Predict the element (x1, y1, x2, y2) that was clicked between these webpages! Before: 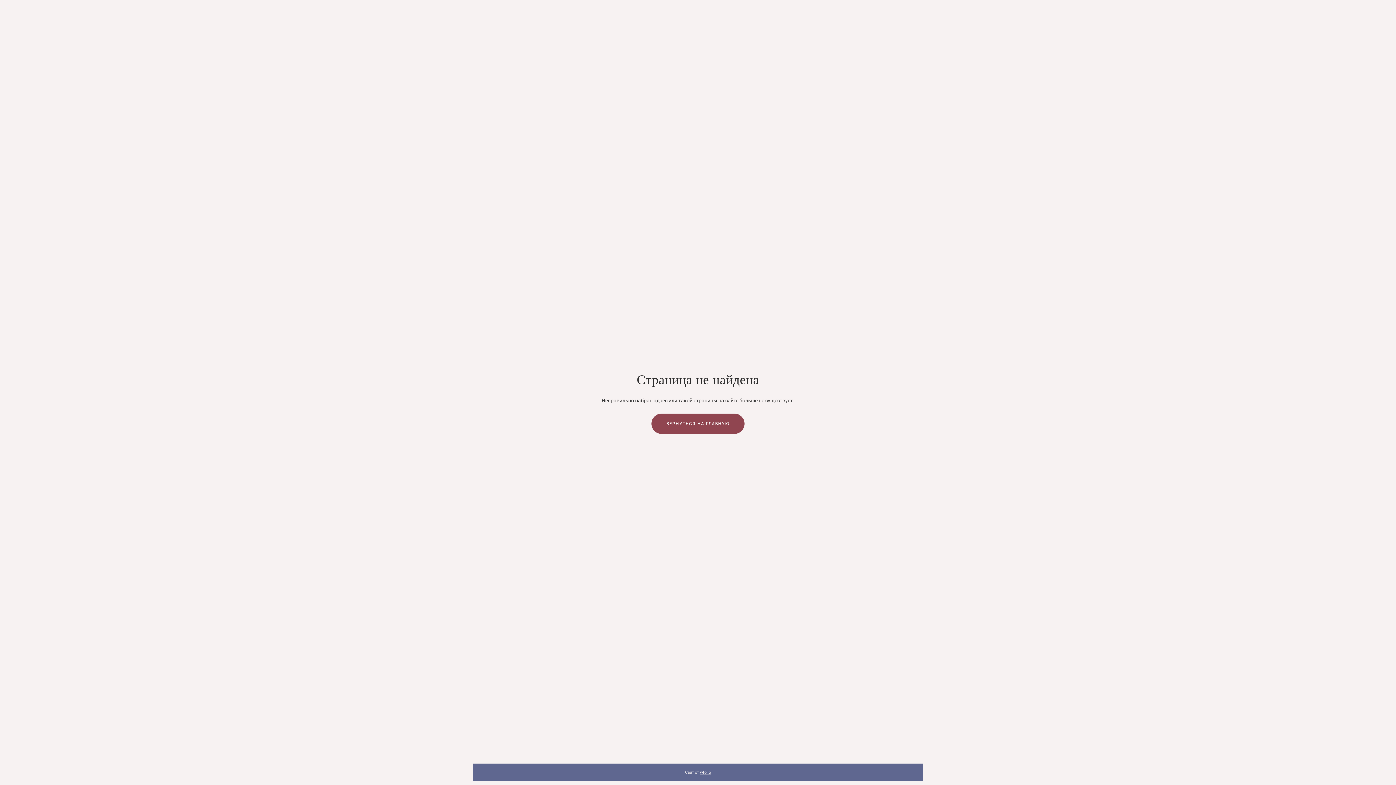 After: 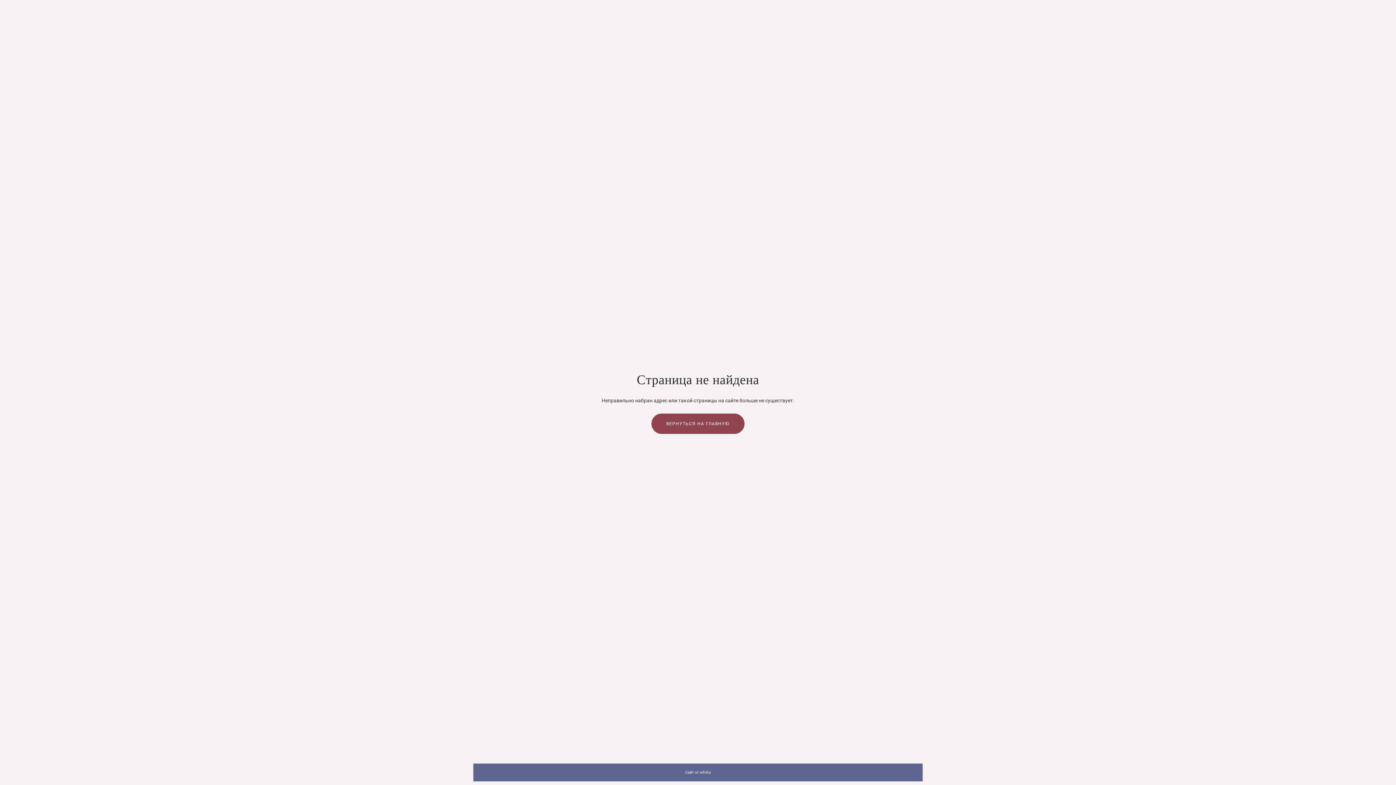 Action: bbox: (700, 770, 711, 775) label: wfolio